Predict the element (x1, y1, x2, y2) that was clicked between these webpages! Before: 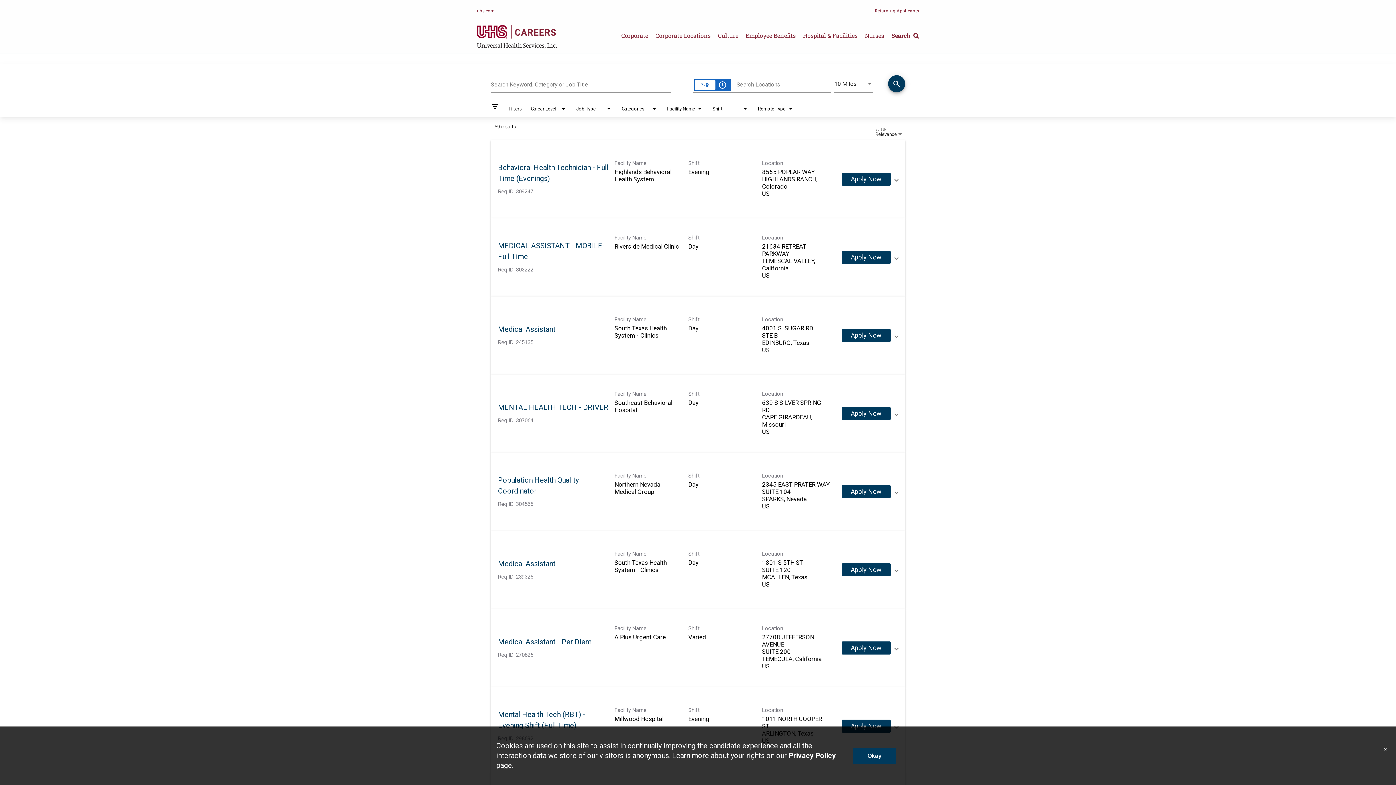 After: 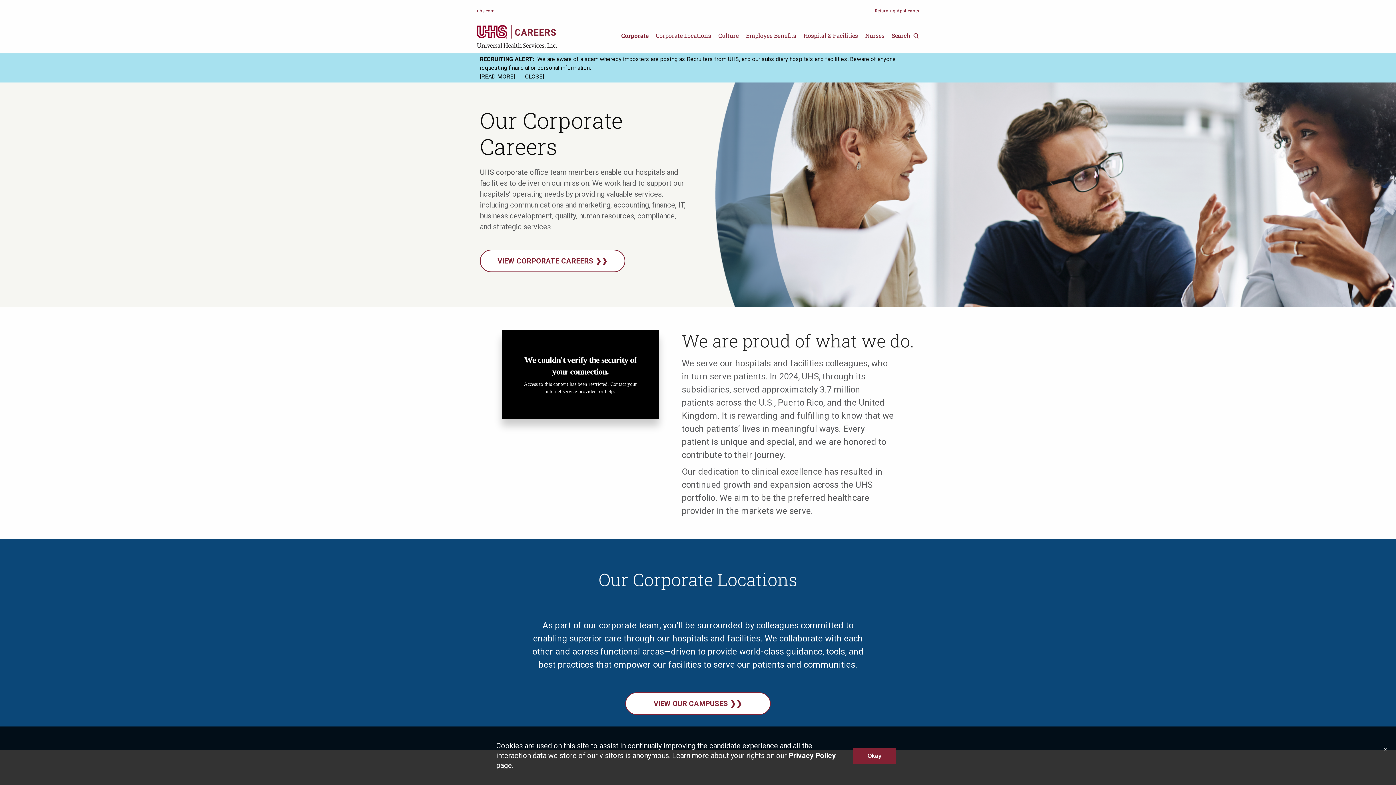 Action: bbox: (621, 31, 648, 39) label: Corporate